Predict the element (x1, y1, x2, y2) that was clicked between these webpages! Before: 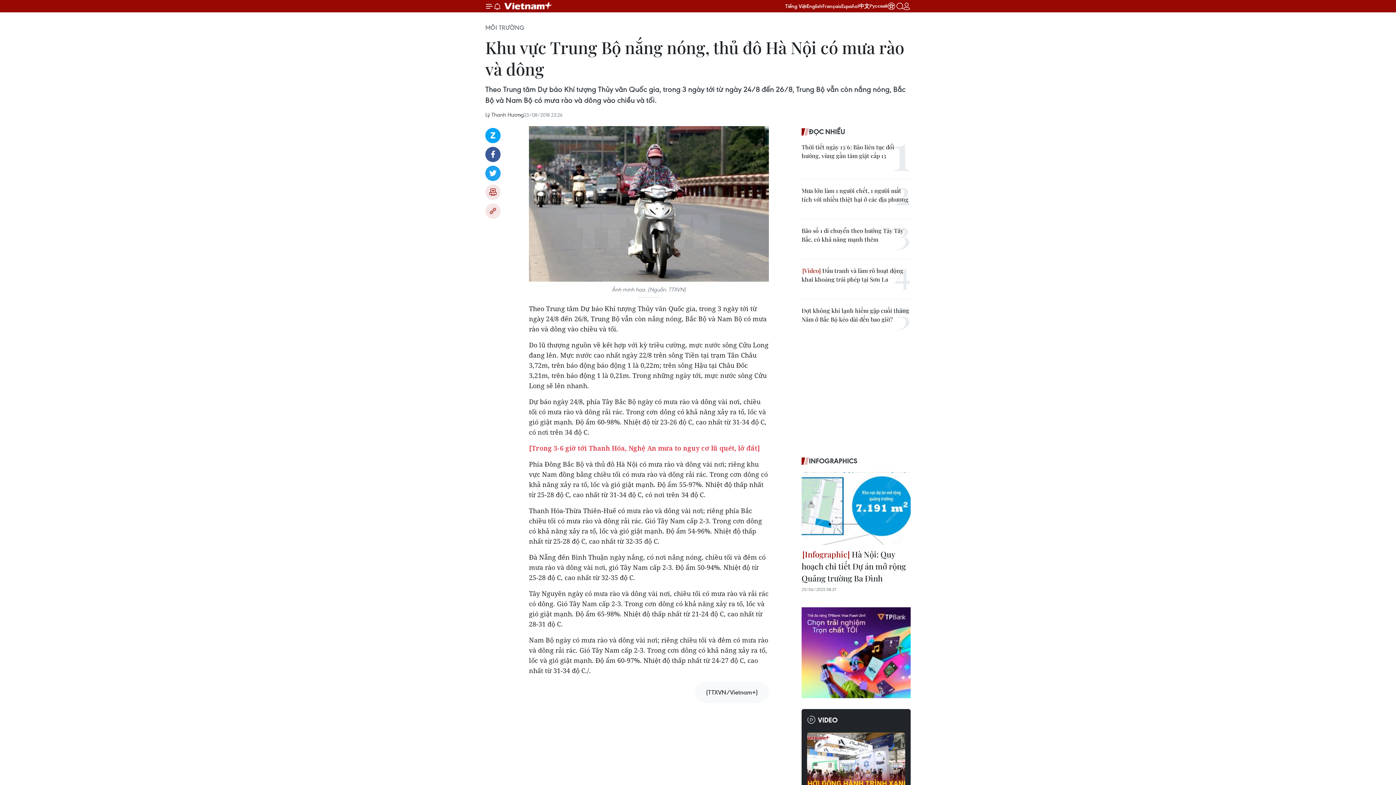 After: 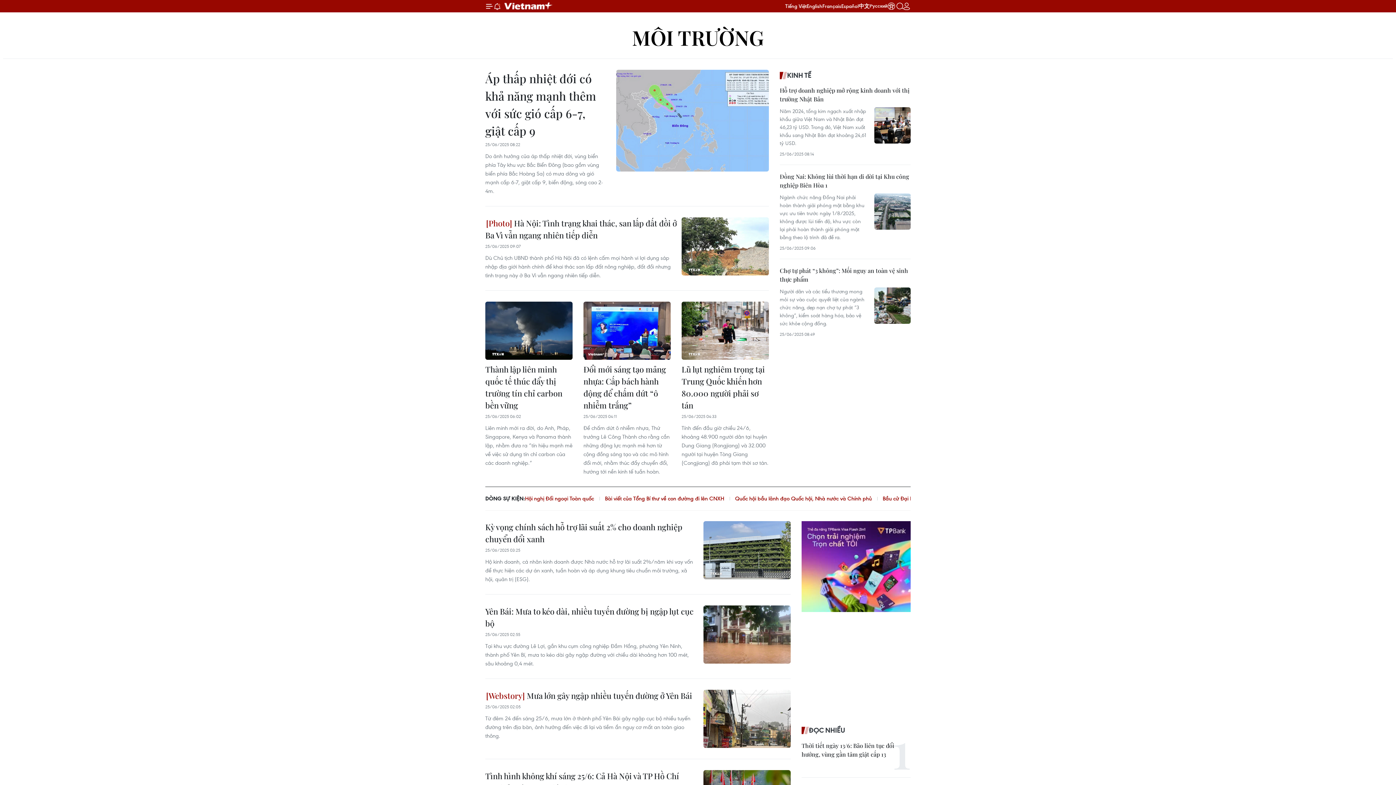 Action: label: MÔI TRƯỜNG bbox: (485, 23, 524, 31)